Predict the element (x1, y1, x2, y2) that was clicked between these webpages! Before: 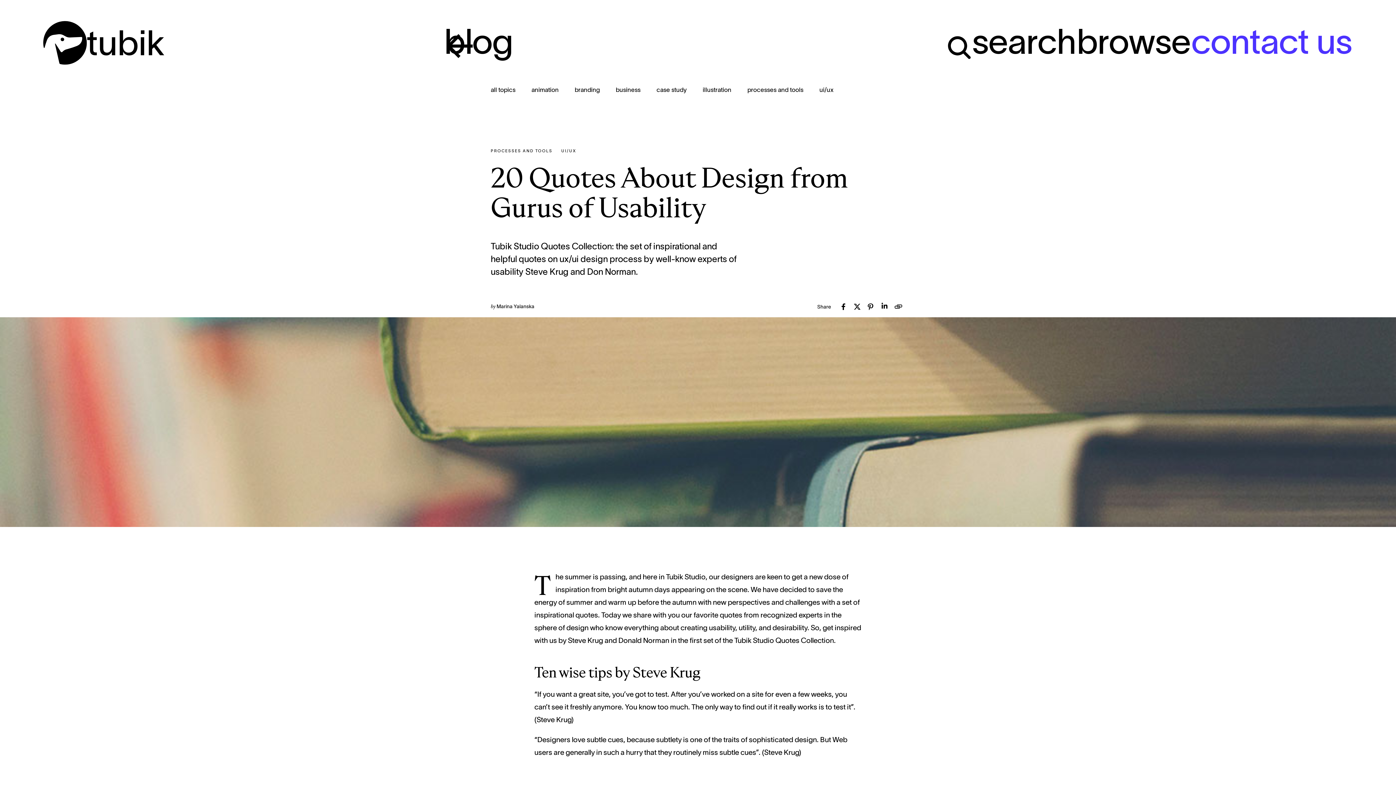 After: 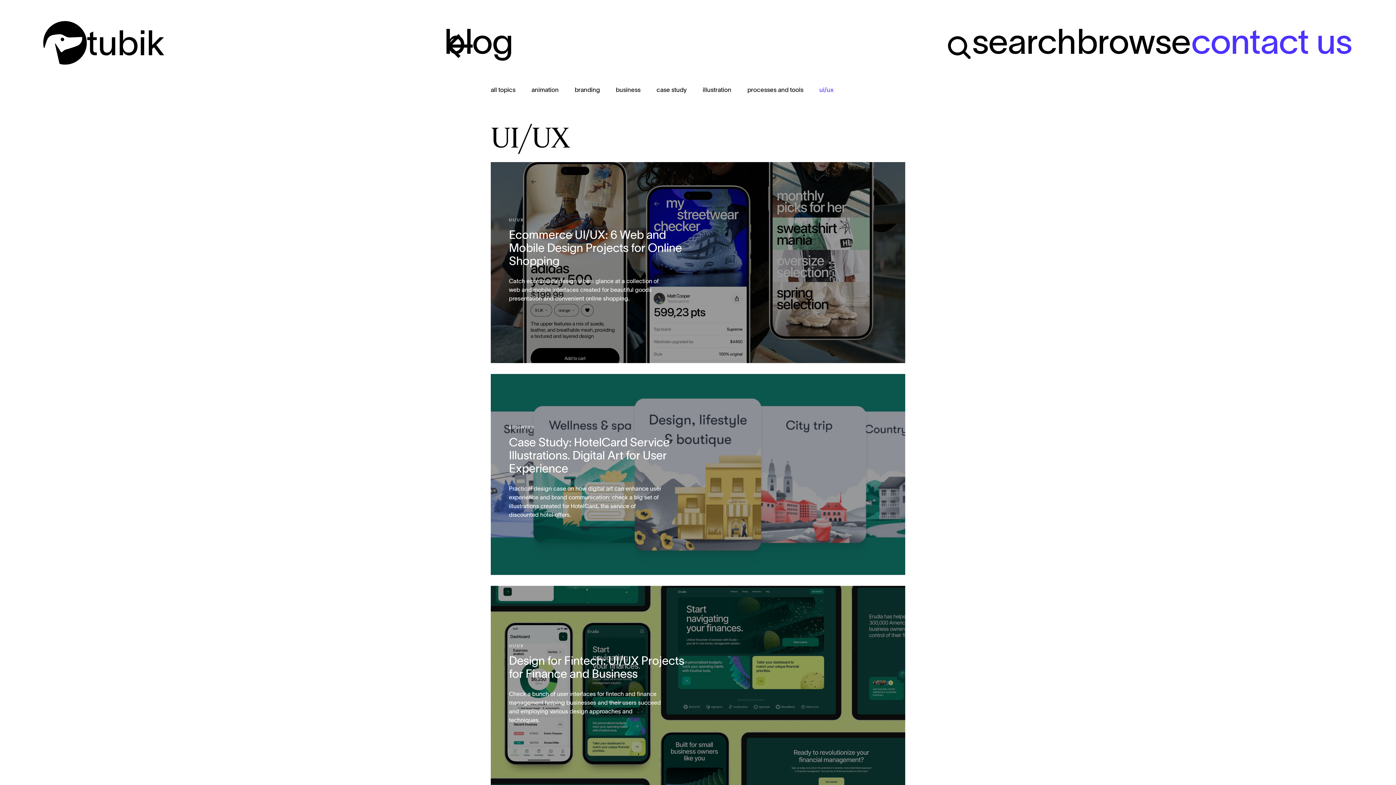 Action: label: ui/ux bbox: (819, 86, 833, 93)